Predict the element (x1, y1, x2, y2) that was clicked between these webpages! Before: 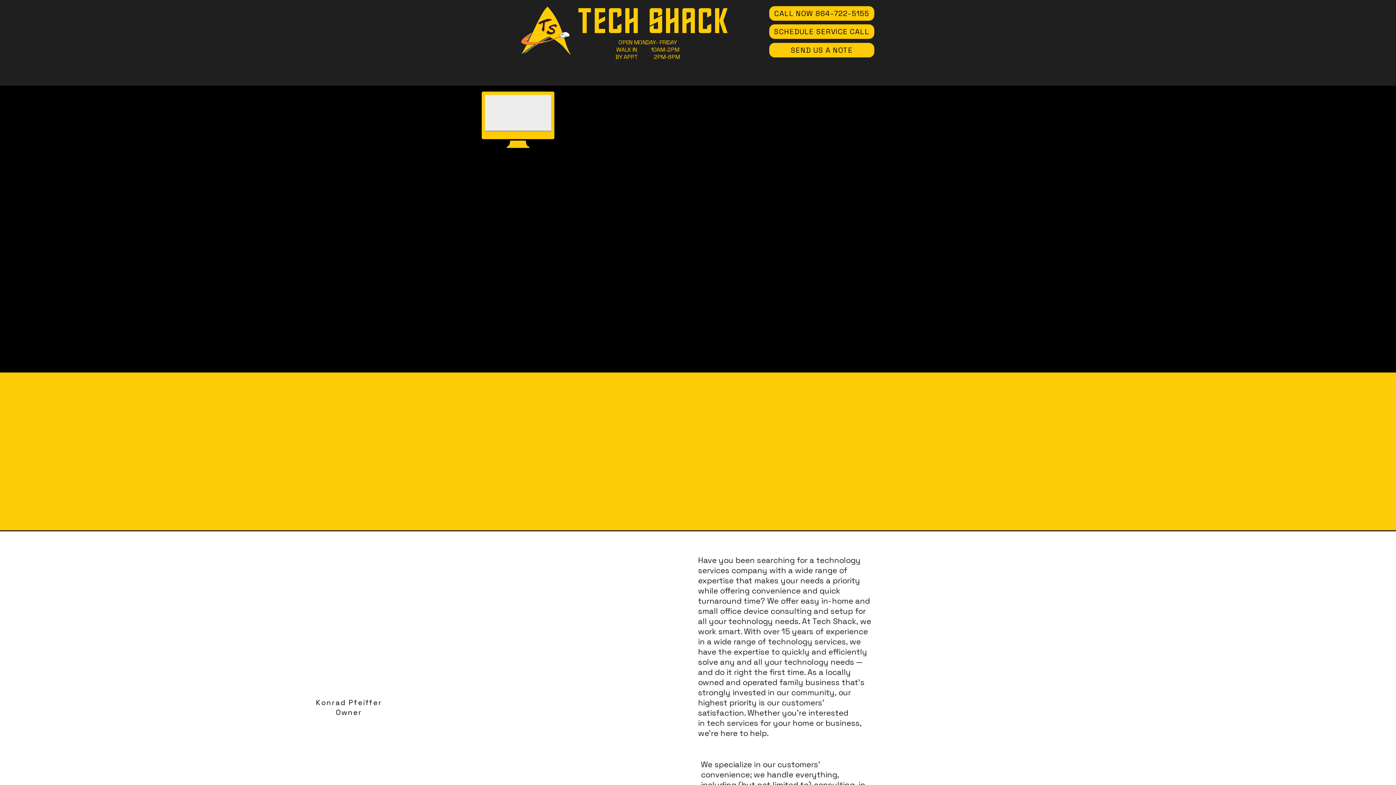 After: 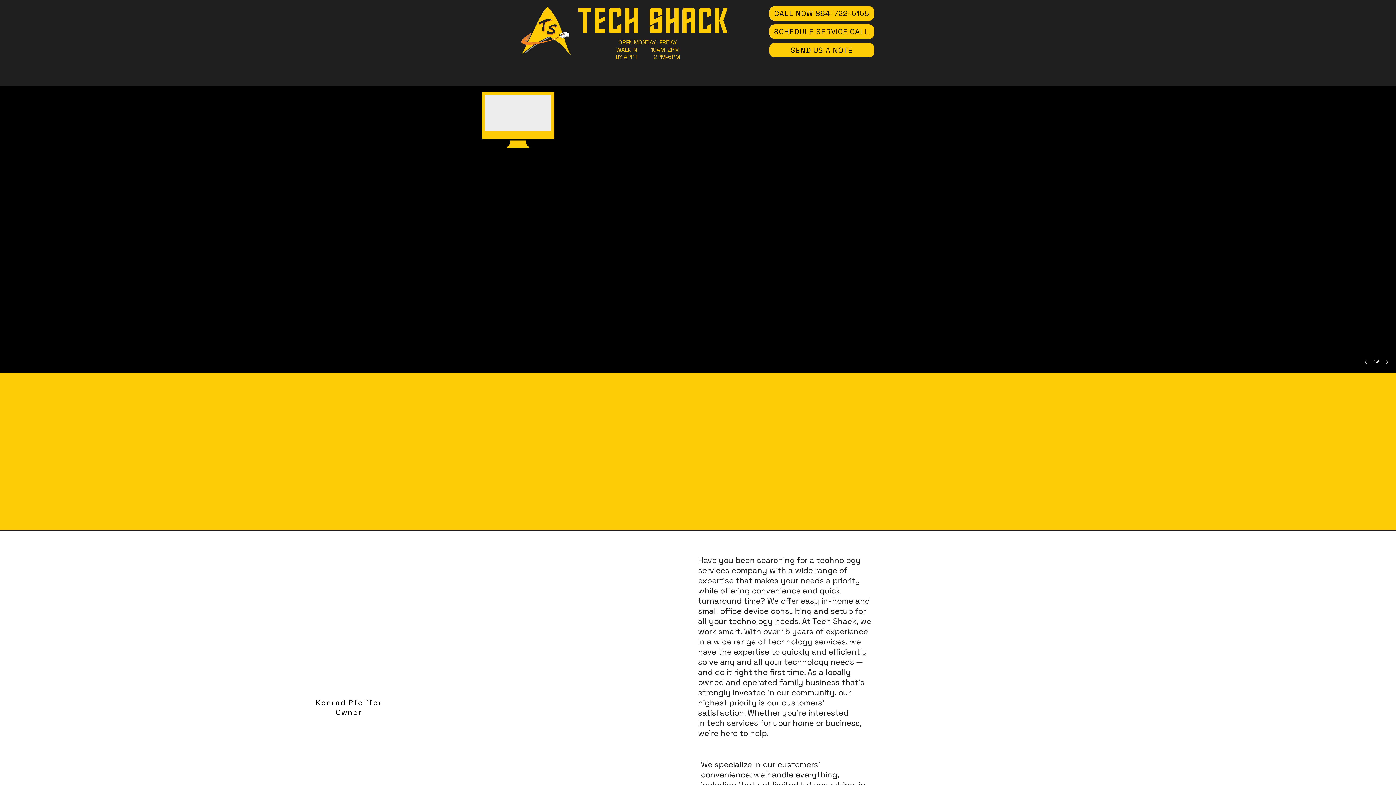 Action: bbox: (1380, 354, 1396, 369)